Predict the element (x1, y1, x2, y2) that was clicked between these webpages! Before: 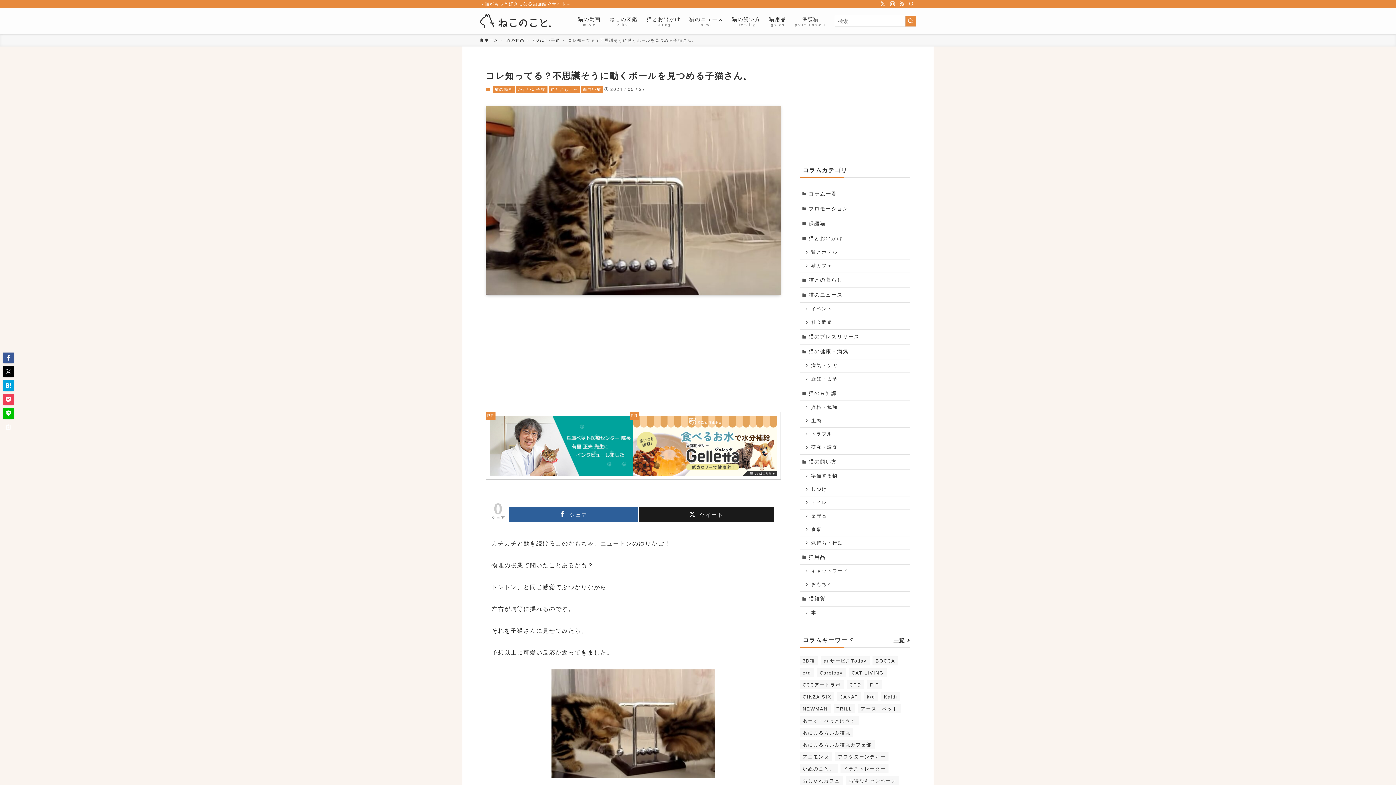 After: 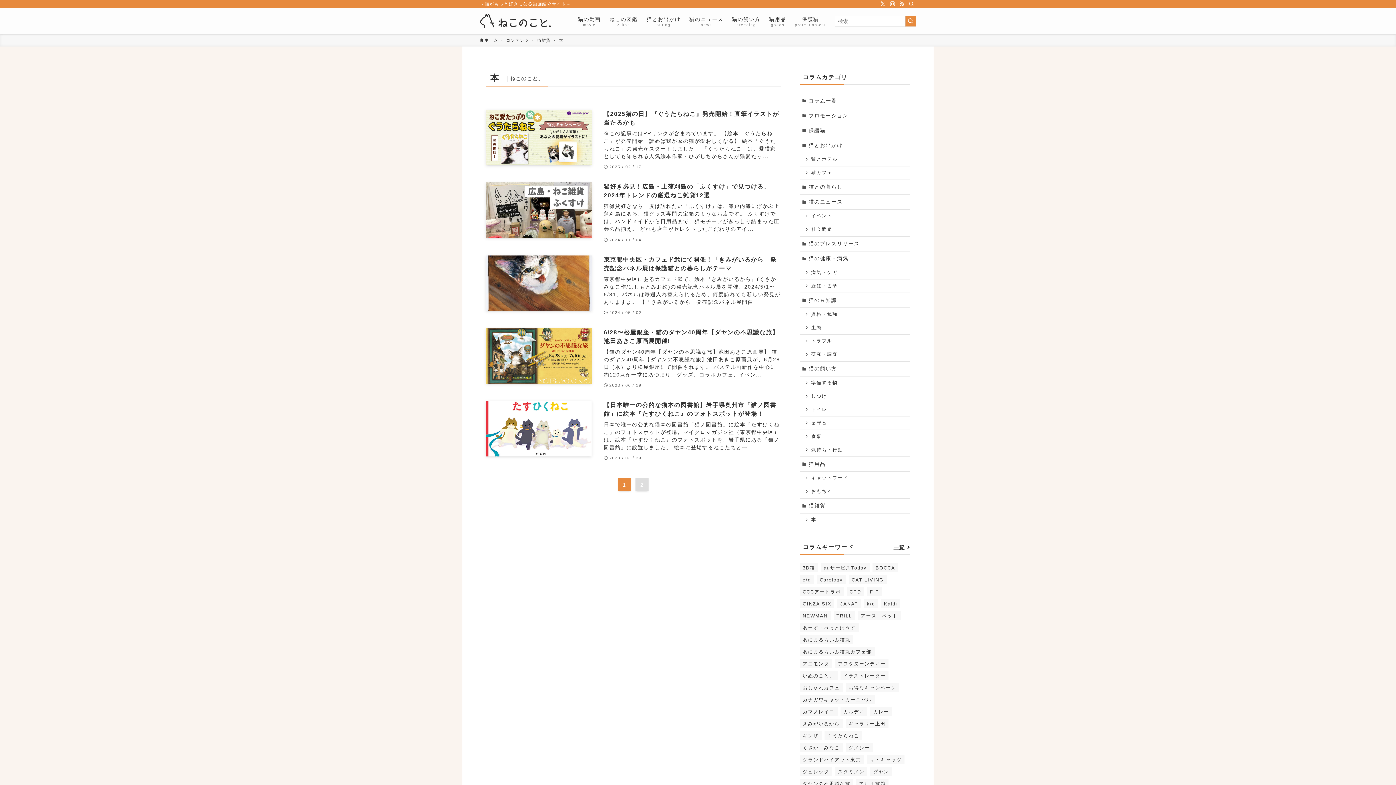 Action: label: 本 bbox: (800, 606, 910, 620)